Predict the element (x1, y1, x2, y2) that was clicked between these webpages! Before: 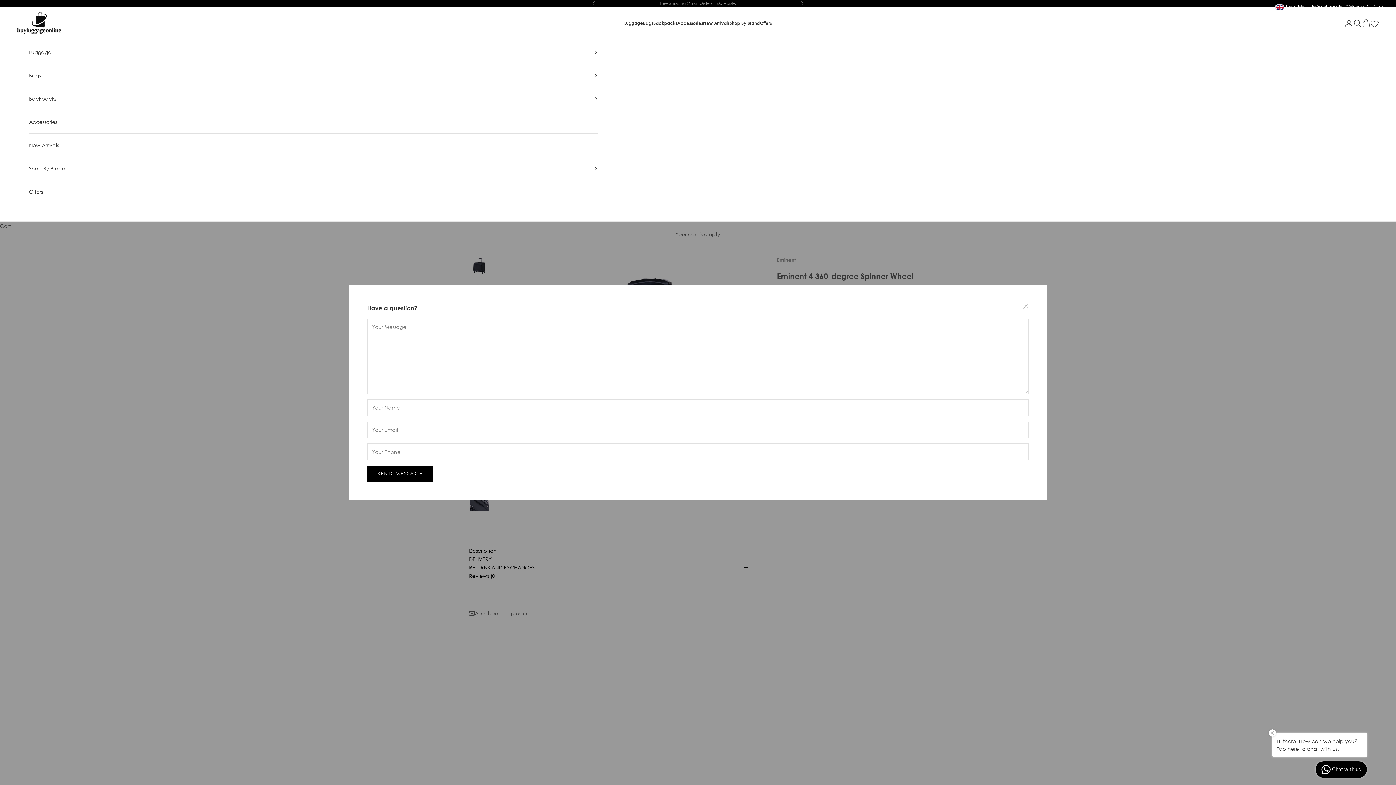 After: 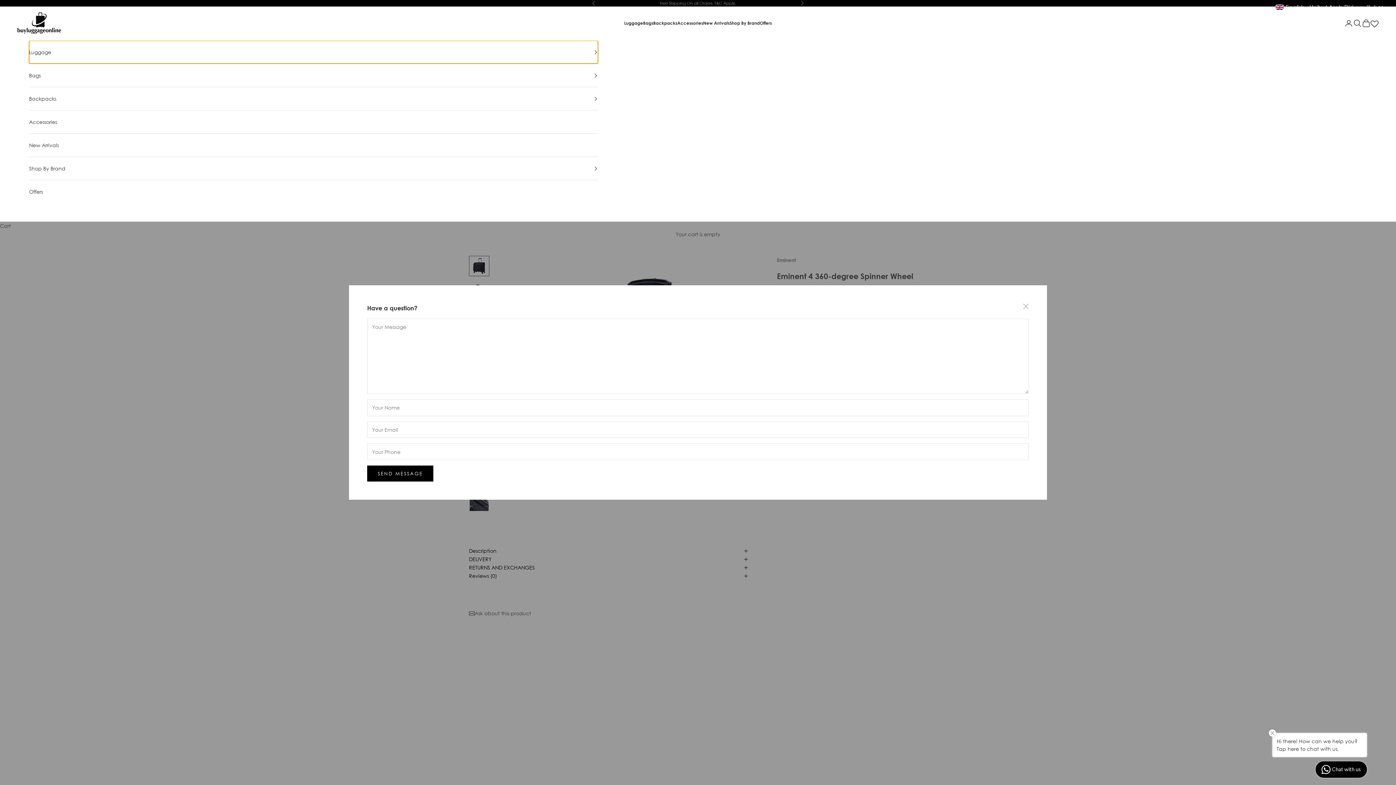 Action: label: Luggage bbox: (29, 40, 598, 63)